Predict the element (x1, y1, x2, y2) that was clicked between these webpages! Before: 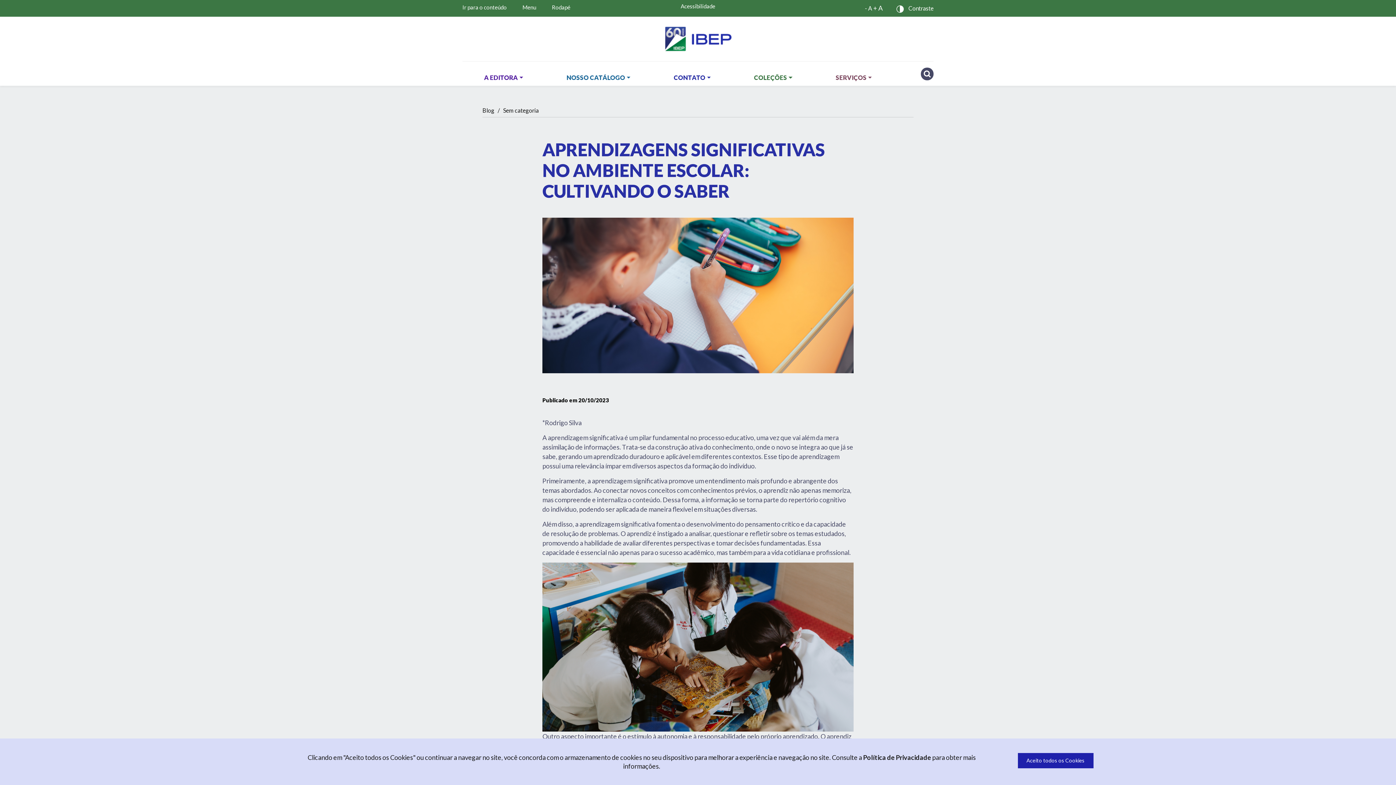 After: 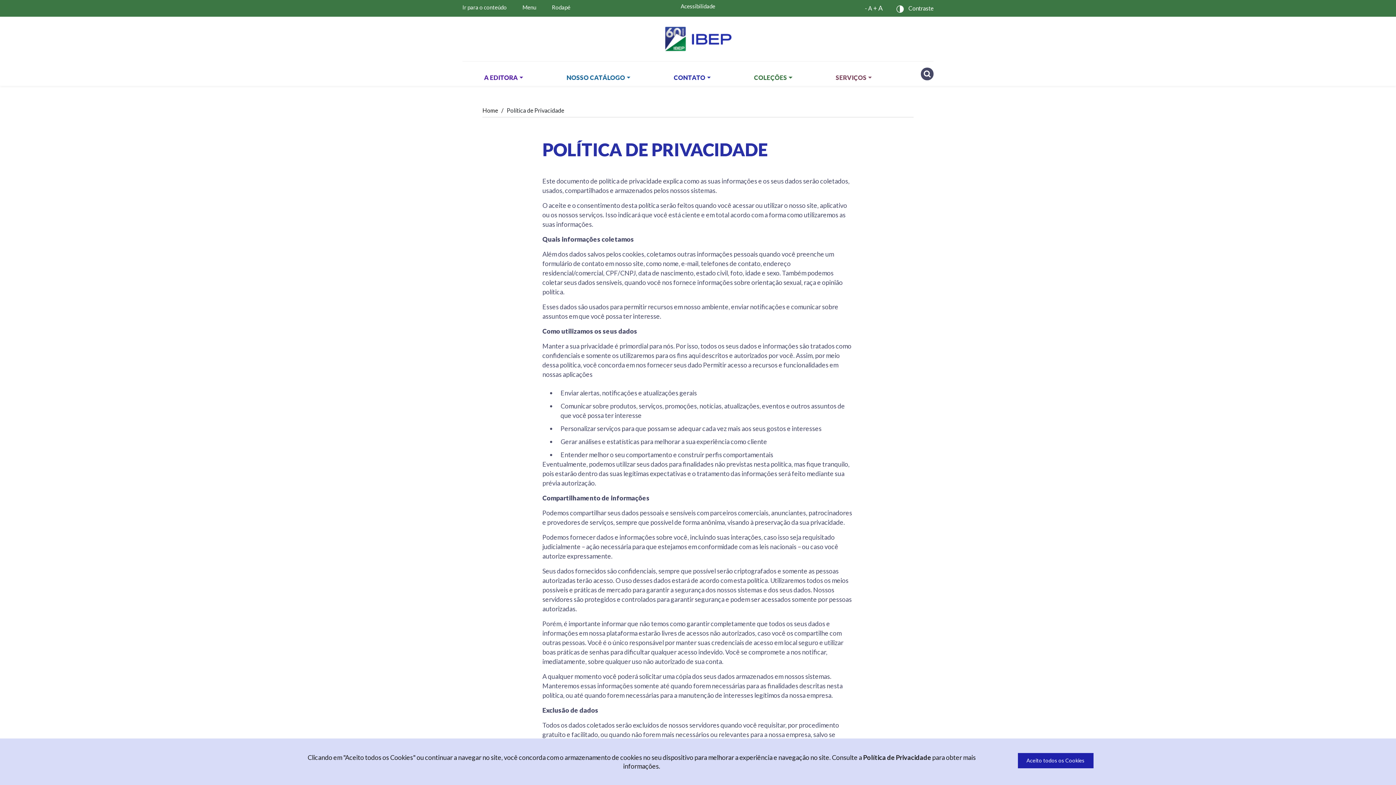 Action: label: Política de Privacidade bbox: (863, 753, 931, 761)